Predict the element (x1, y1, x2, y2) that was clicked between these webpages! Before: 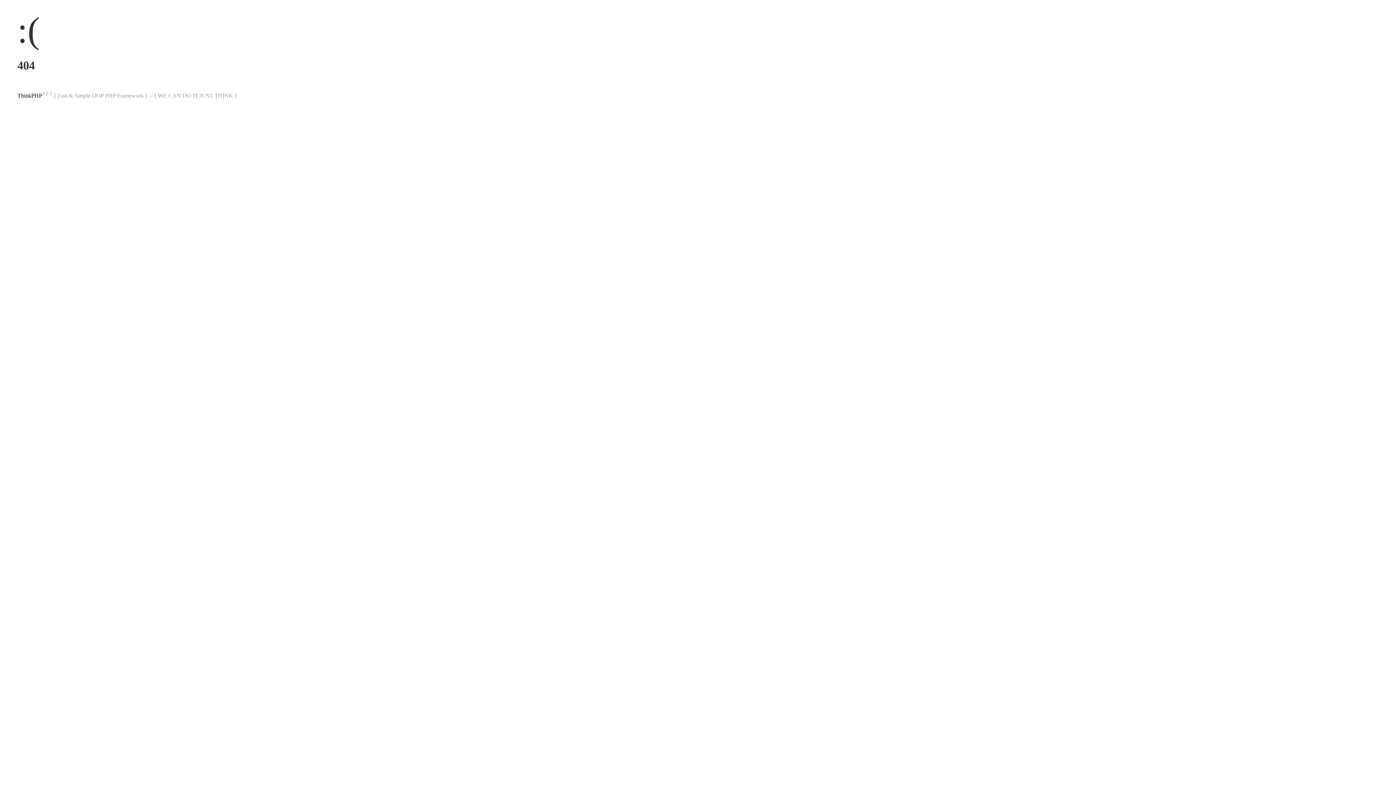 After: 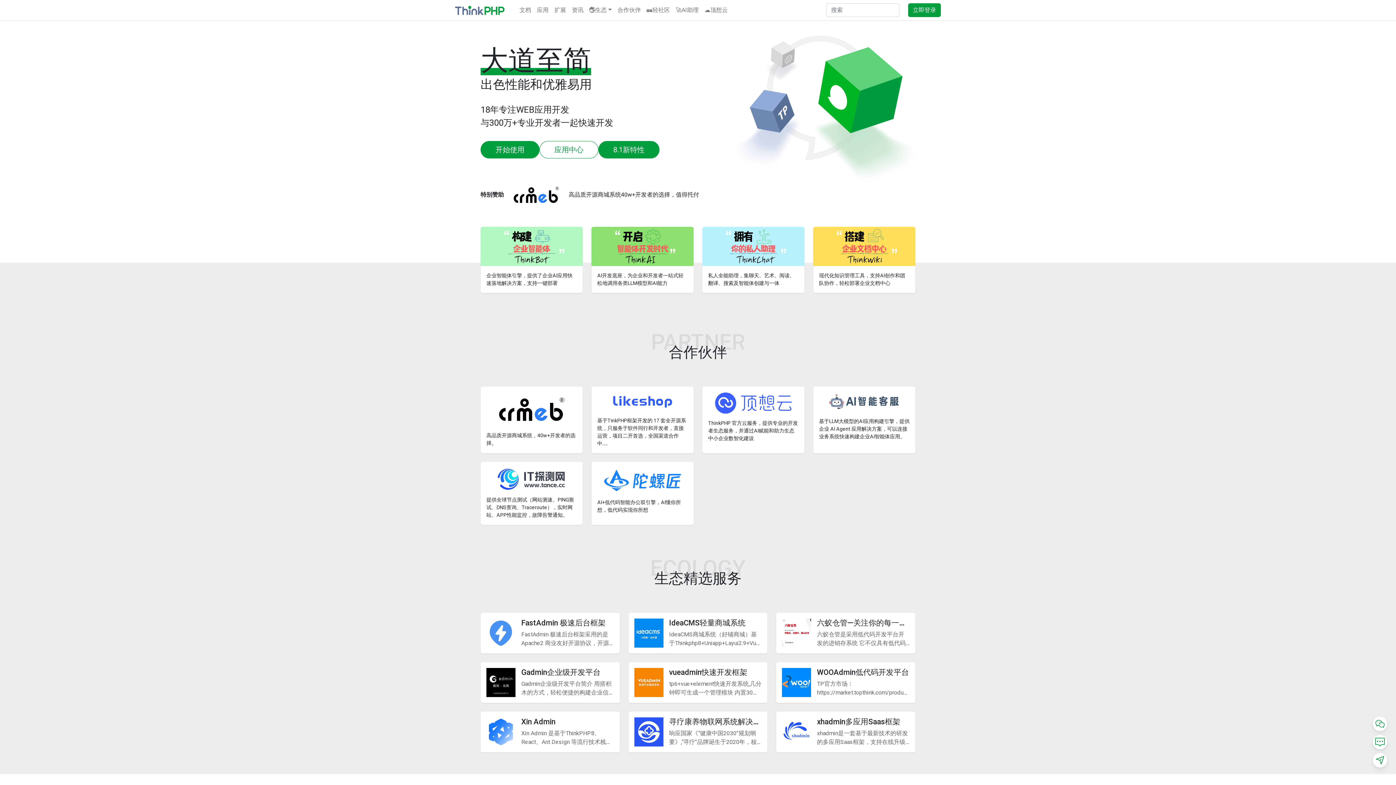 Action: label: ThinkPHP bbox: (17, 92, 42, 98)